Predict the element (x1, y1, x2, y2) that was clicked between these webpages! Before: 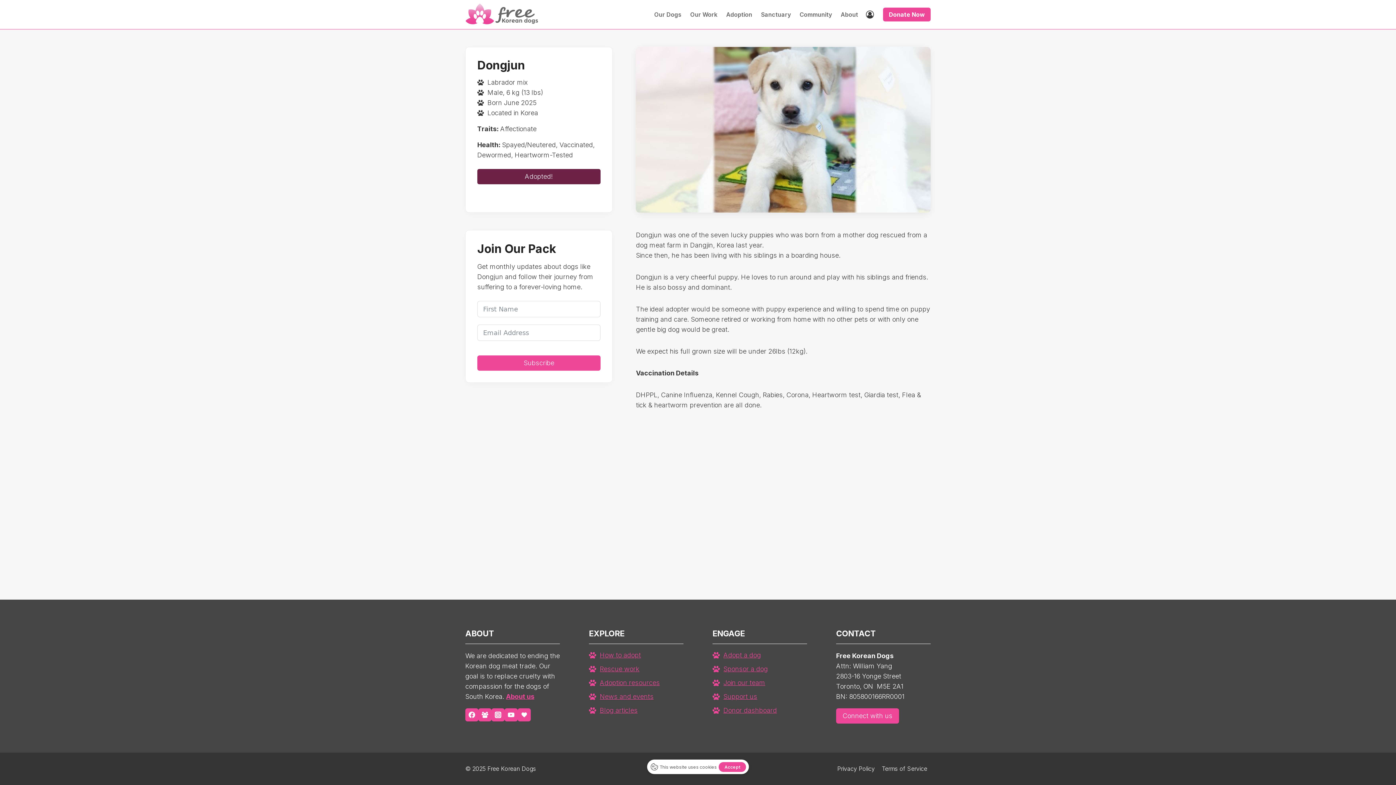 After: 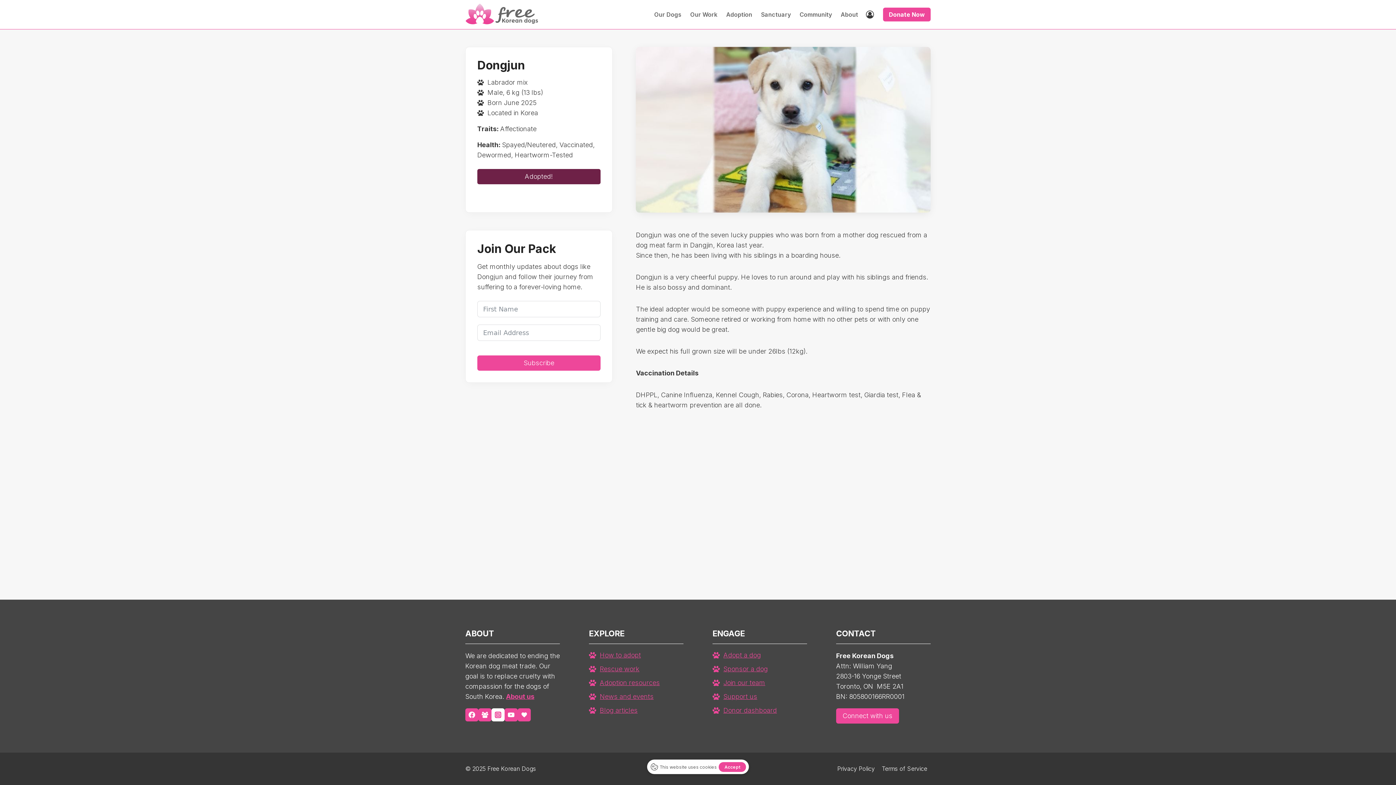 Action: label: Instagram bbox: (491, 708, 504, 721)